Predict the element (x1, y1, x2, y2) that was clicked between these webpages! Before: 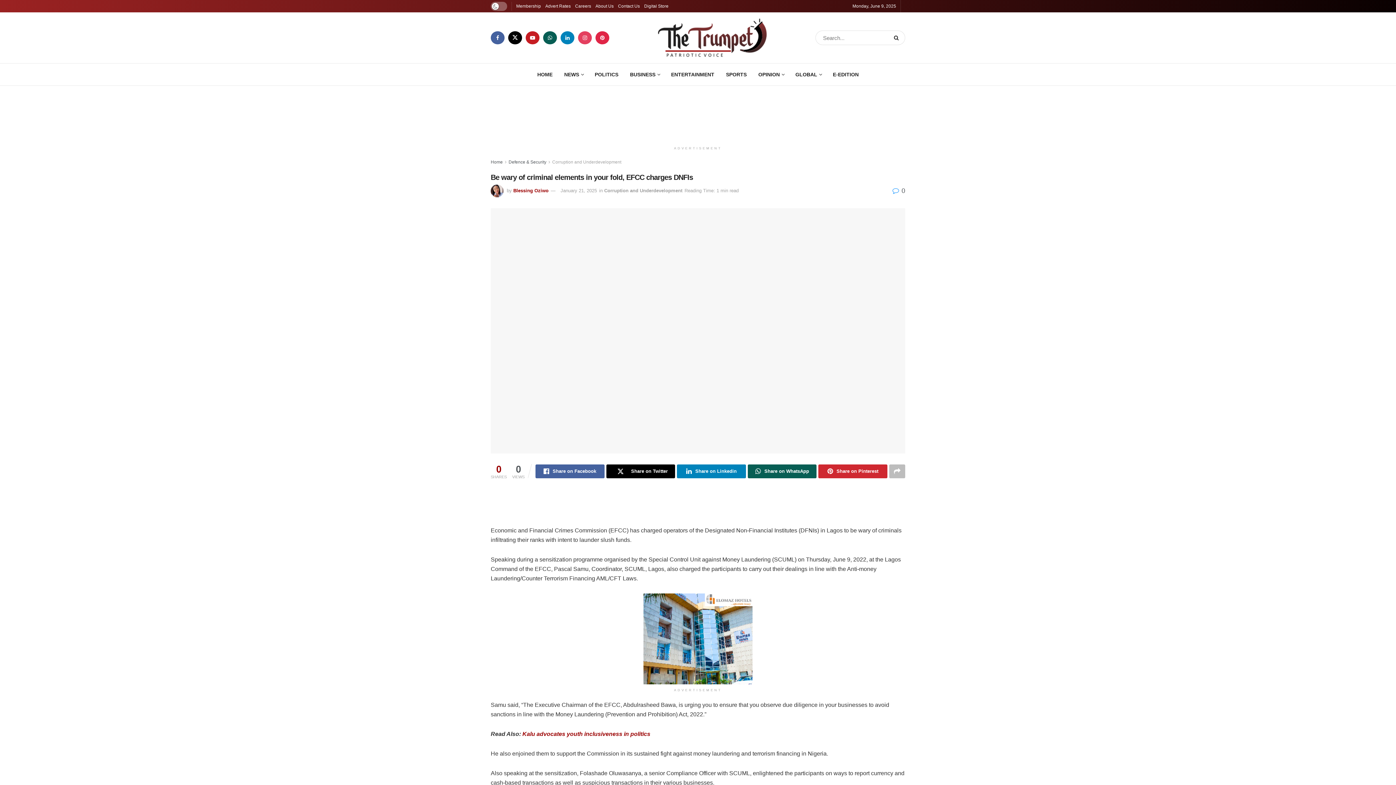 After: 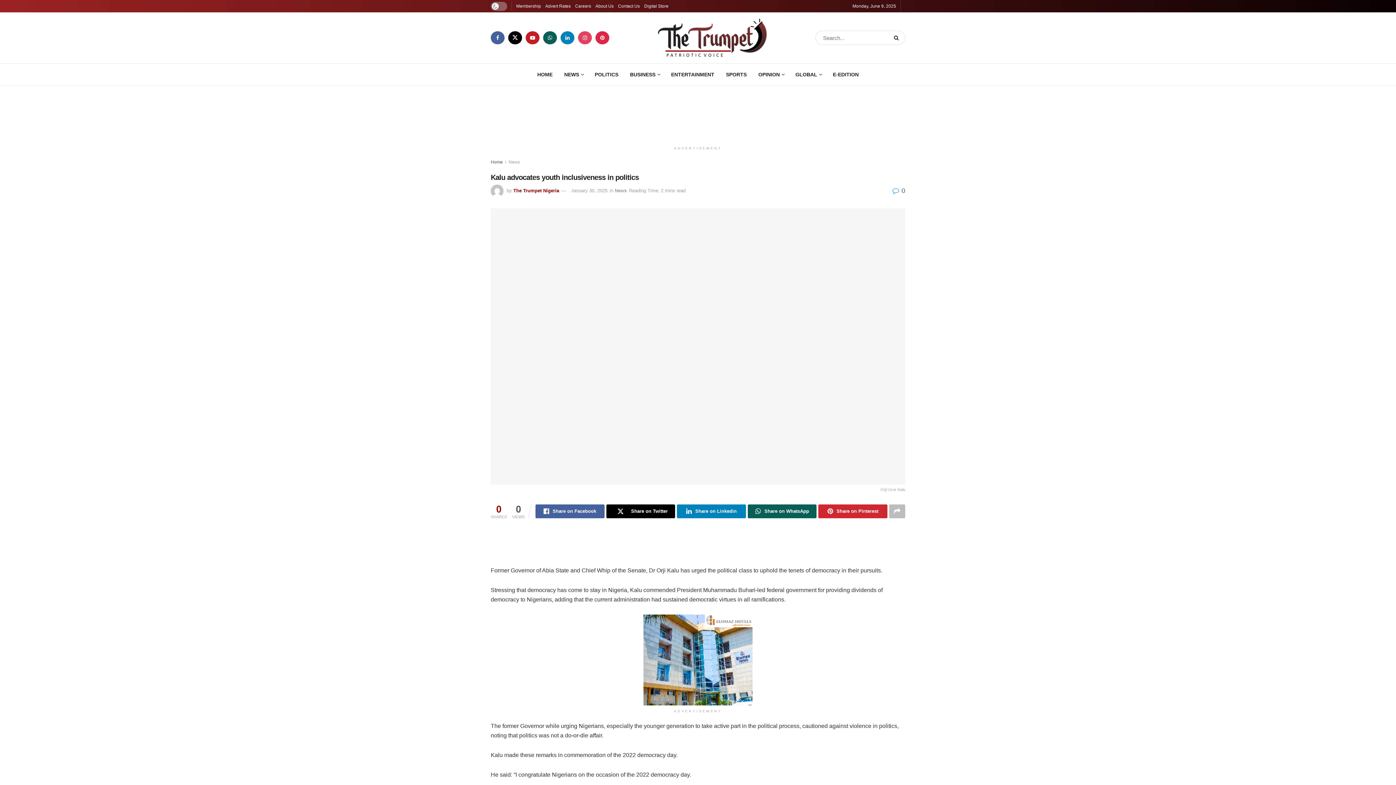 Action: label: Kalu advocates youth inclusiveness in politics bbox: (522, 731, 650, 737)